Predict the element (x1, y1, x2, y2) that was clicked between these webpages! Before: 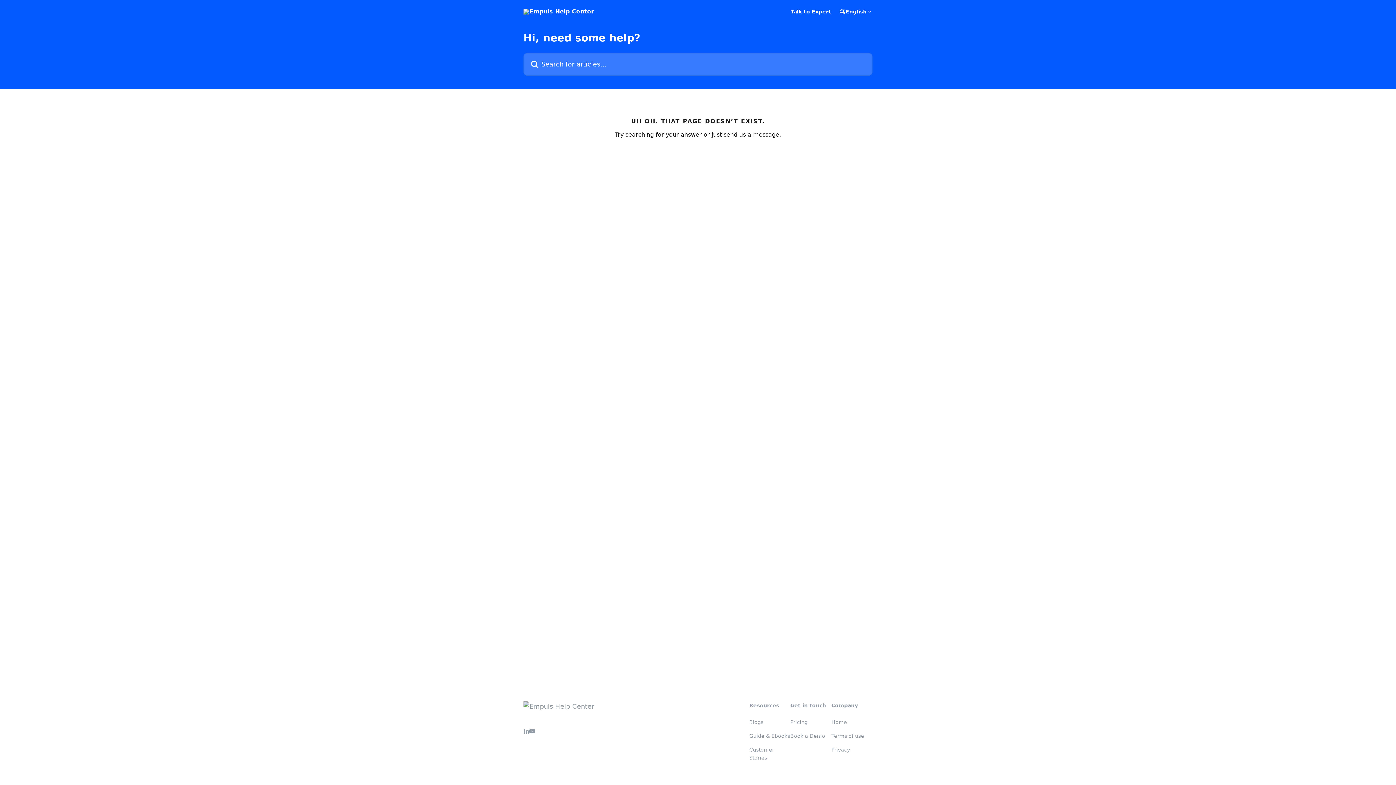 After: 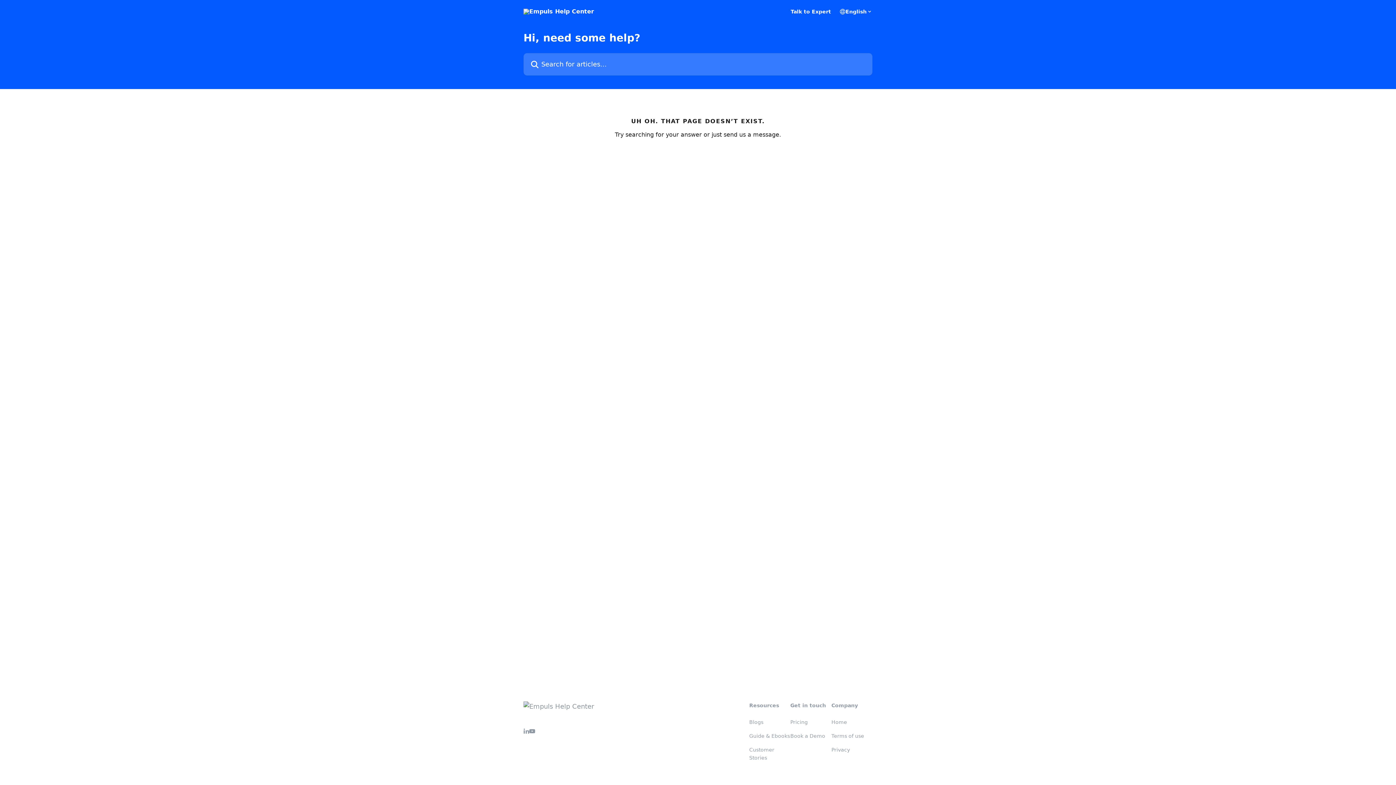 Action: bbox: (831, 747, 850, 753) label: Privacy